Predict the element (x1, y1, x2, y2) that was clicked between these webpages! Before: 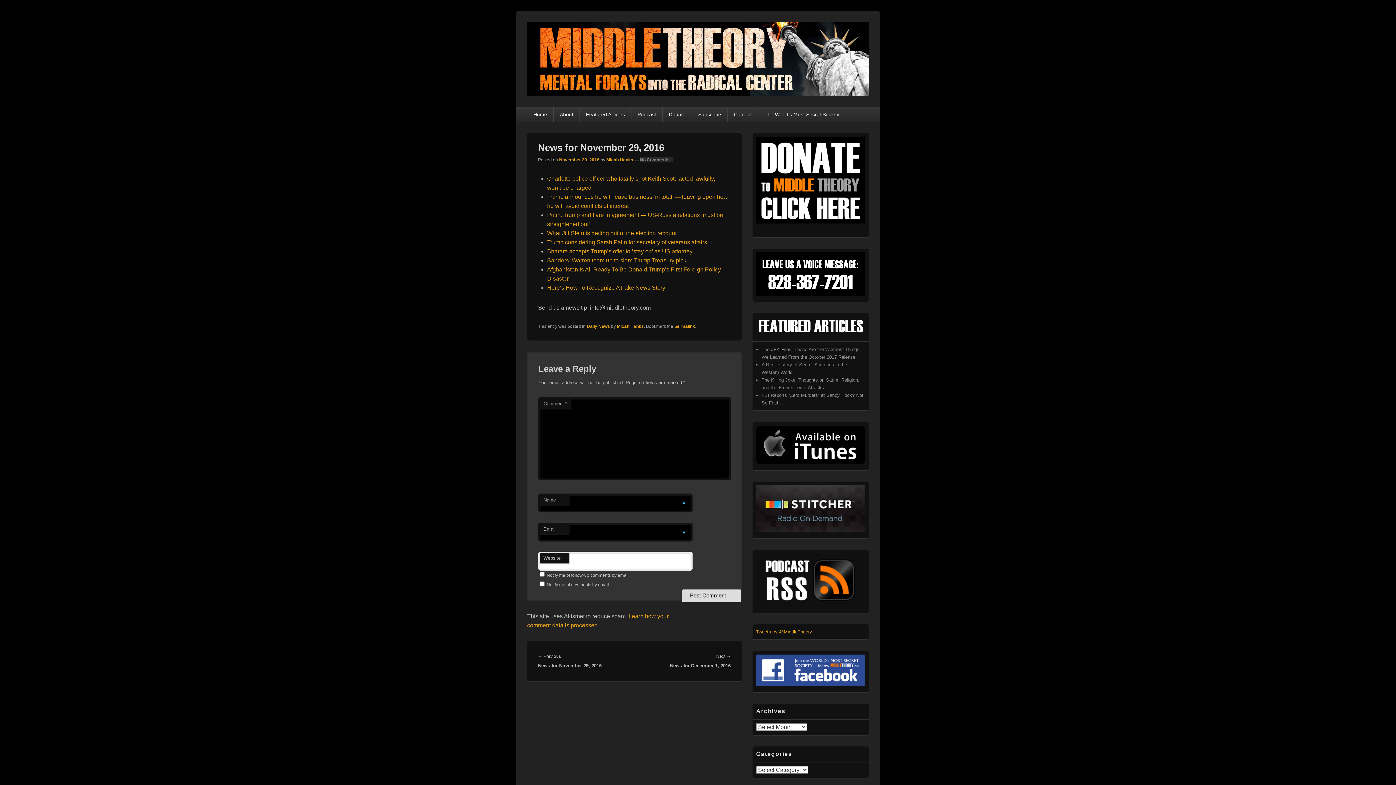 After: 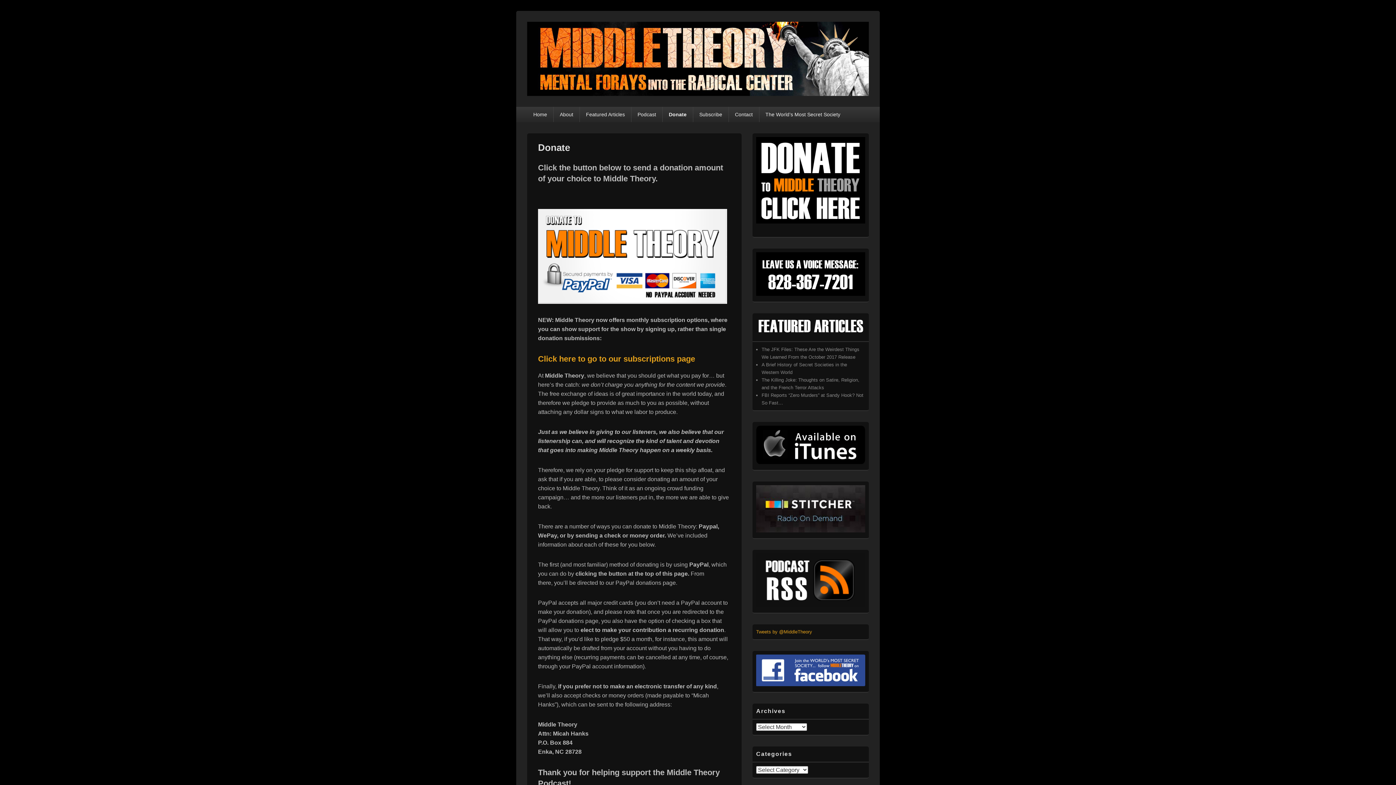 Action: label: Donate bbox: (662, 107, 691, 122)